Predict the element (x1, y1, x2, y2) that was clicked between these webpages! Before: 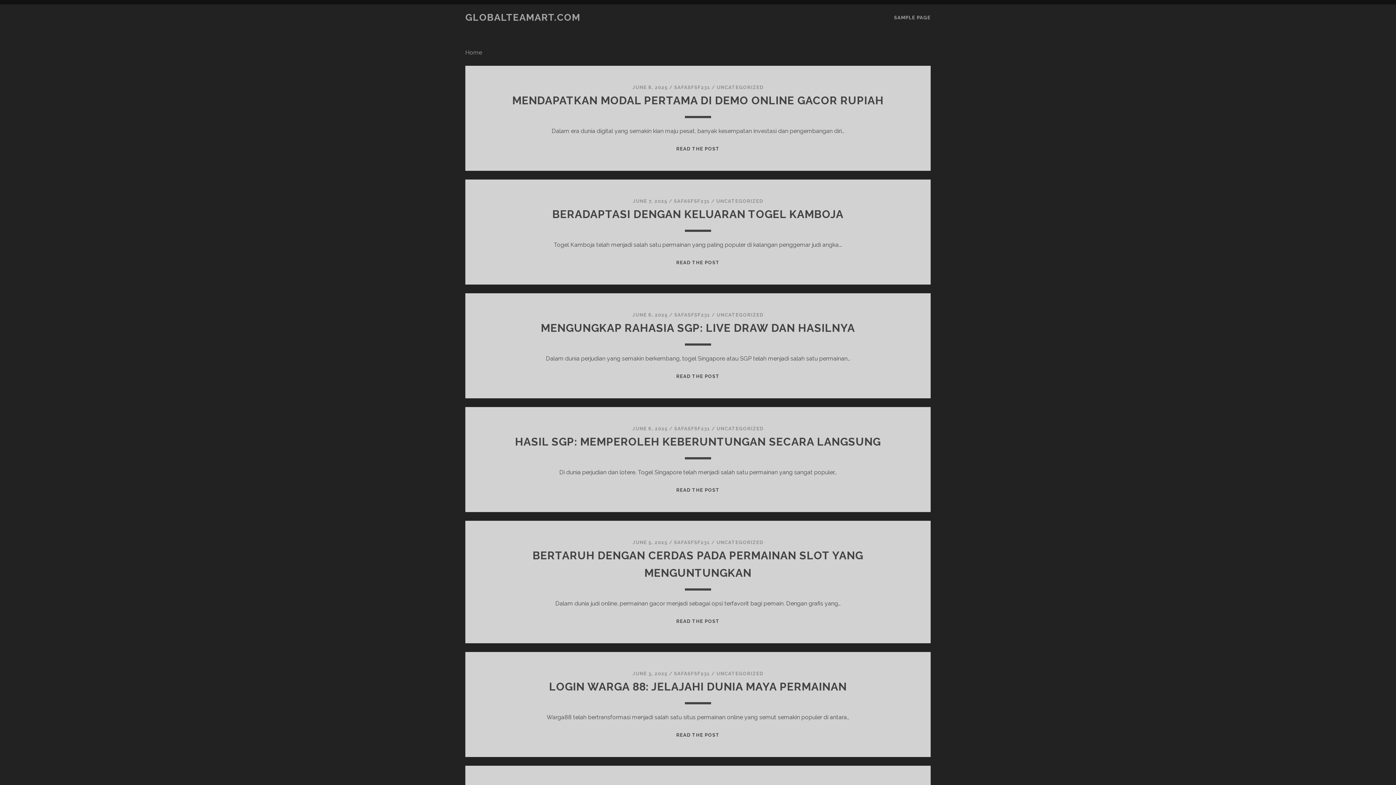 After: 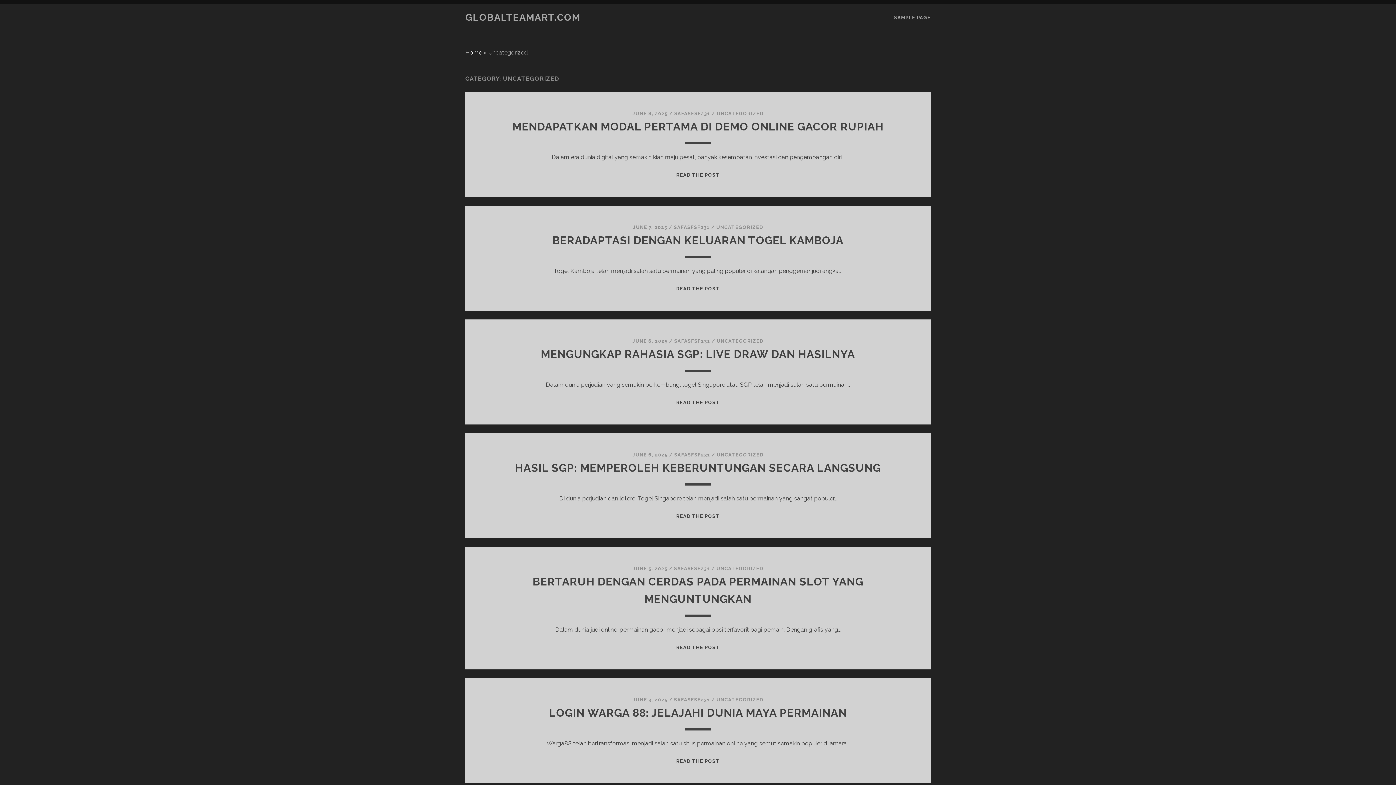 Action: bbox: (716, 426, 763, 431) label: UNCATEGORIZED